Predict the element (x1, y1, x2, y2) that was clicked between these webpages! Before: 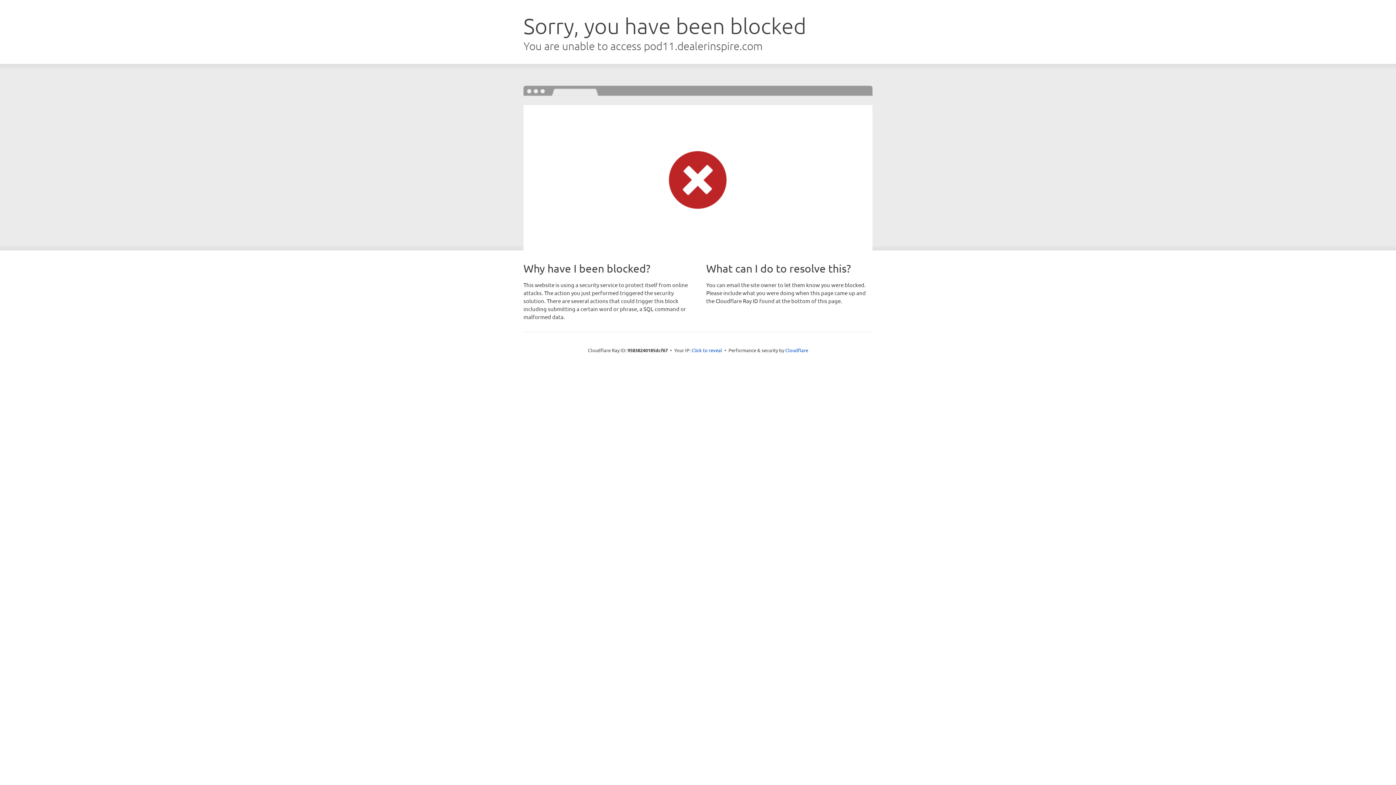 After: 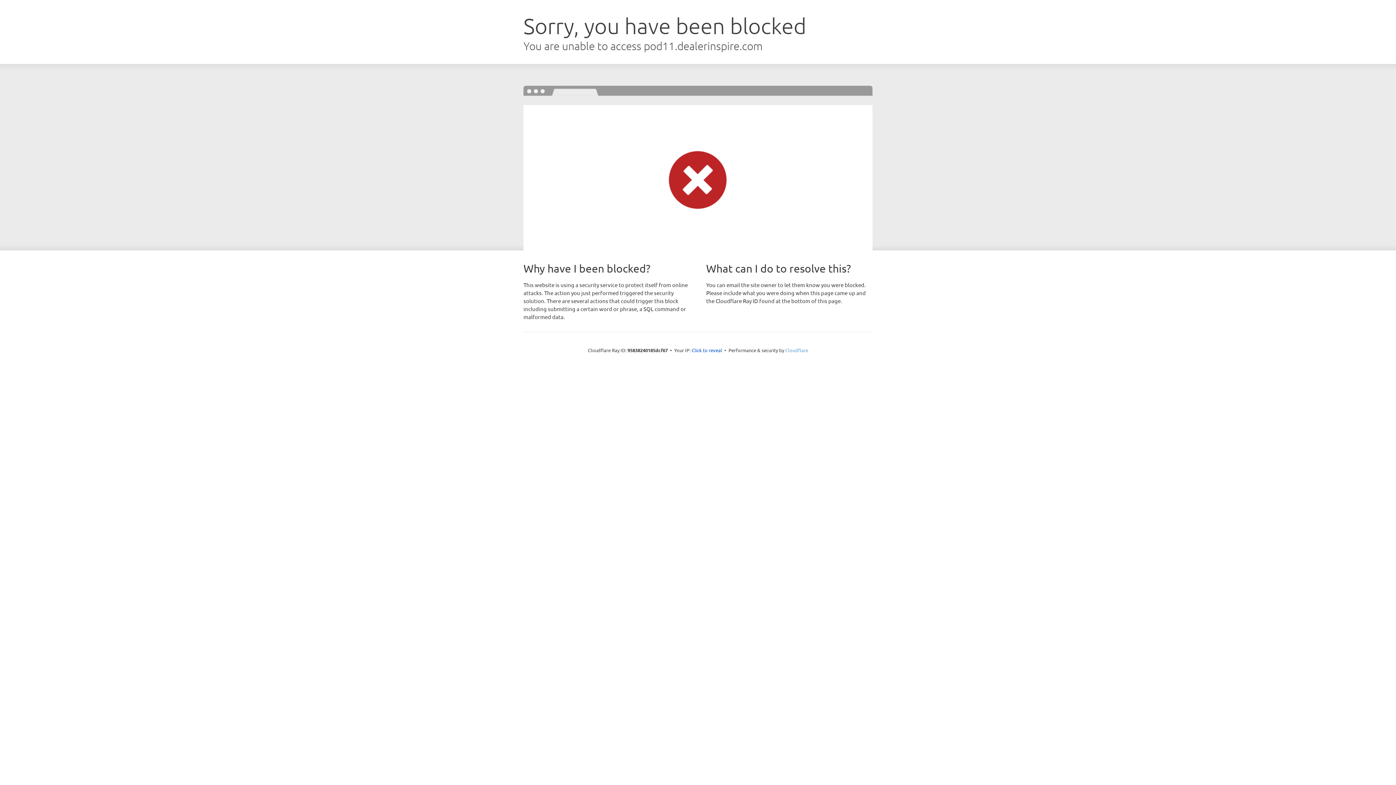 Action: label: Cloudflare bbox: (785, 347, 808, 353)